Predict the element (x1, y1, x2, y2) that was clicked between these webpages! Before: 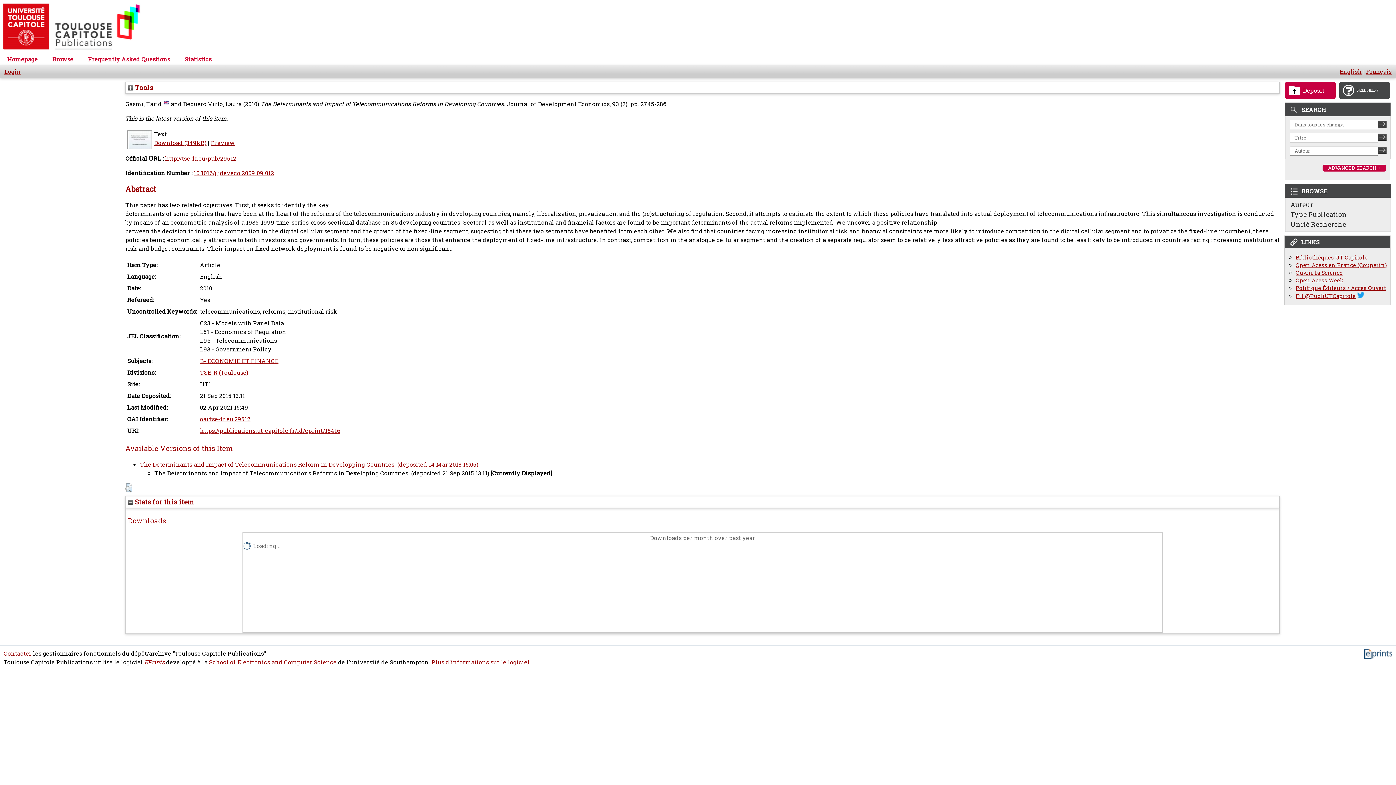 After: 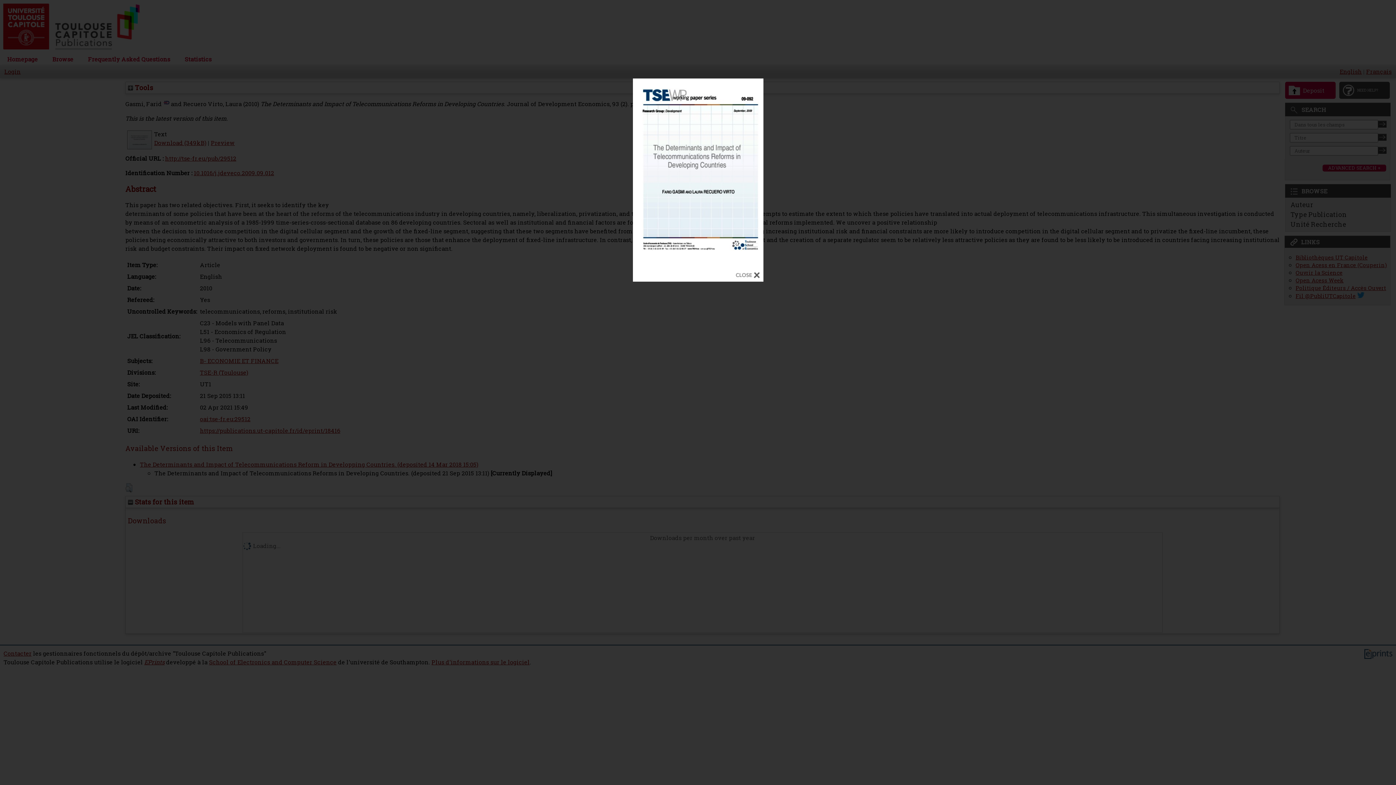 Action: bbox: (210, 138, 234, 146) label: Preview